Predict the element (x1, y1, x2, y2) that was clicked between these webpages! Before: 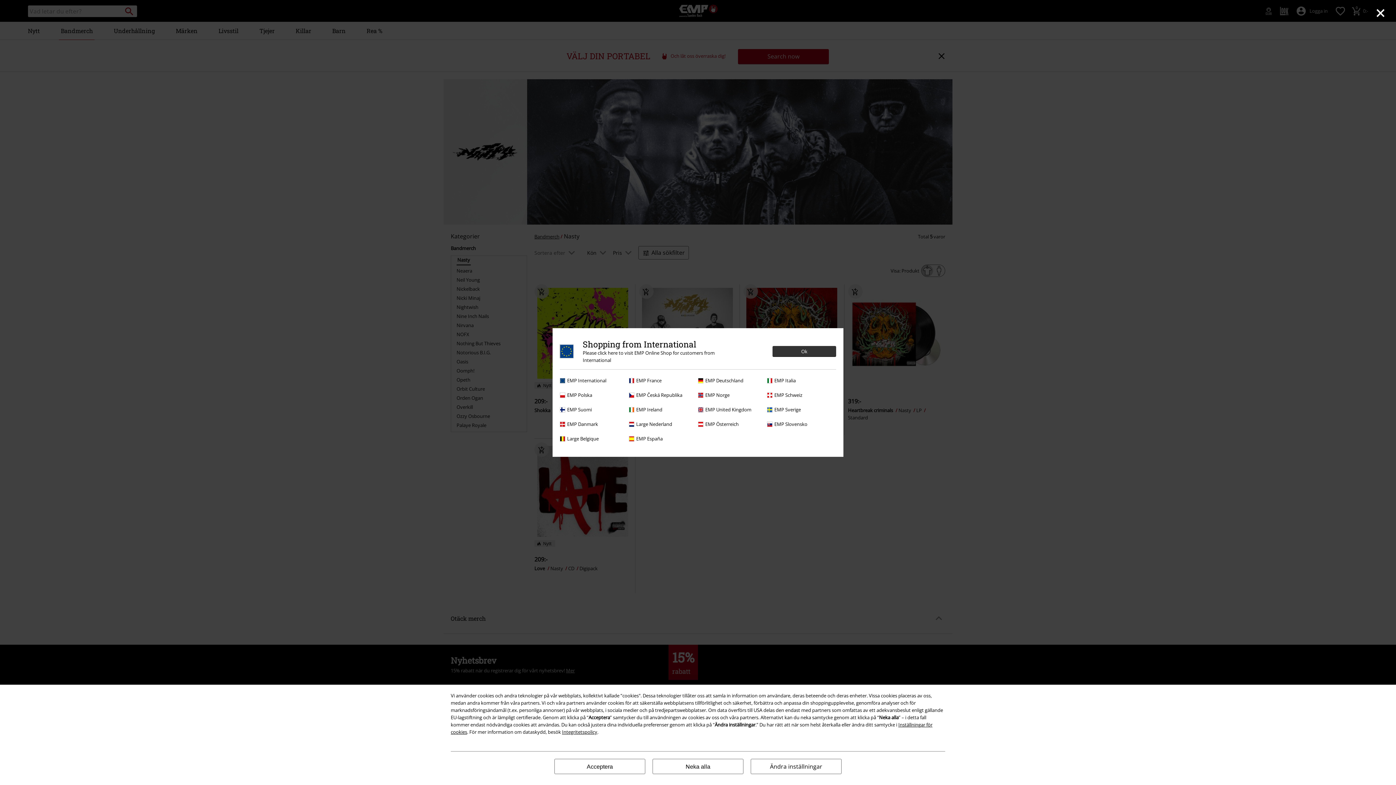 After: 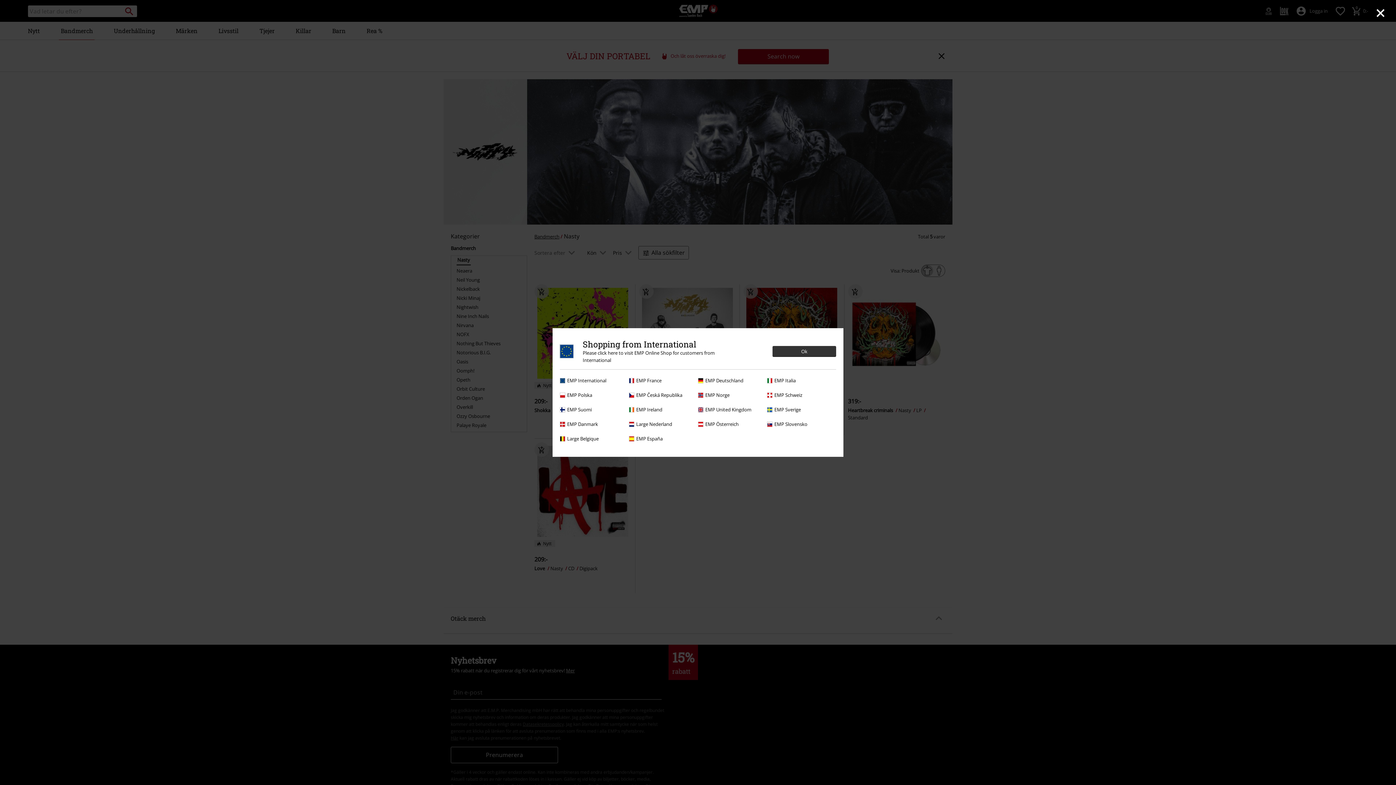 Action: label: Acceptera bbox: (554, 759, 645, 774)